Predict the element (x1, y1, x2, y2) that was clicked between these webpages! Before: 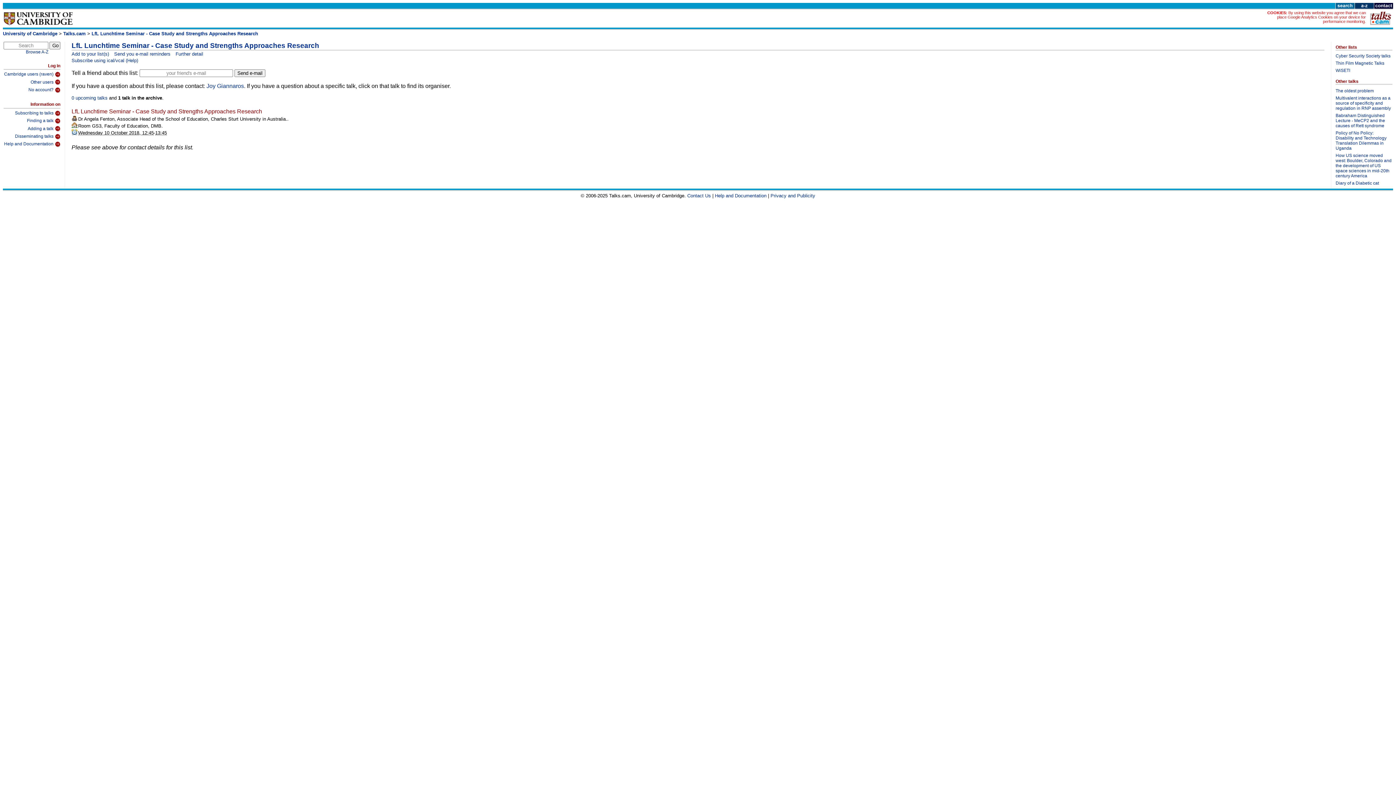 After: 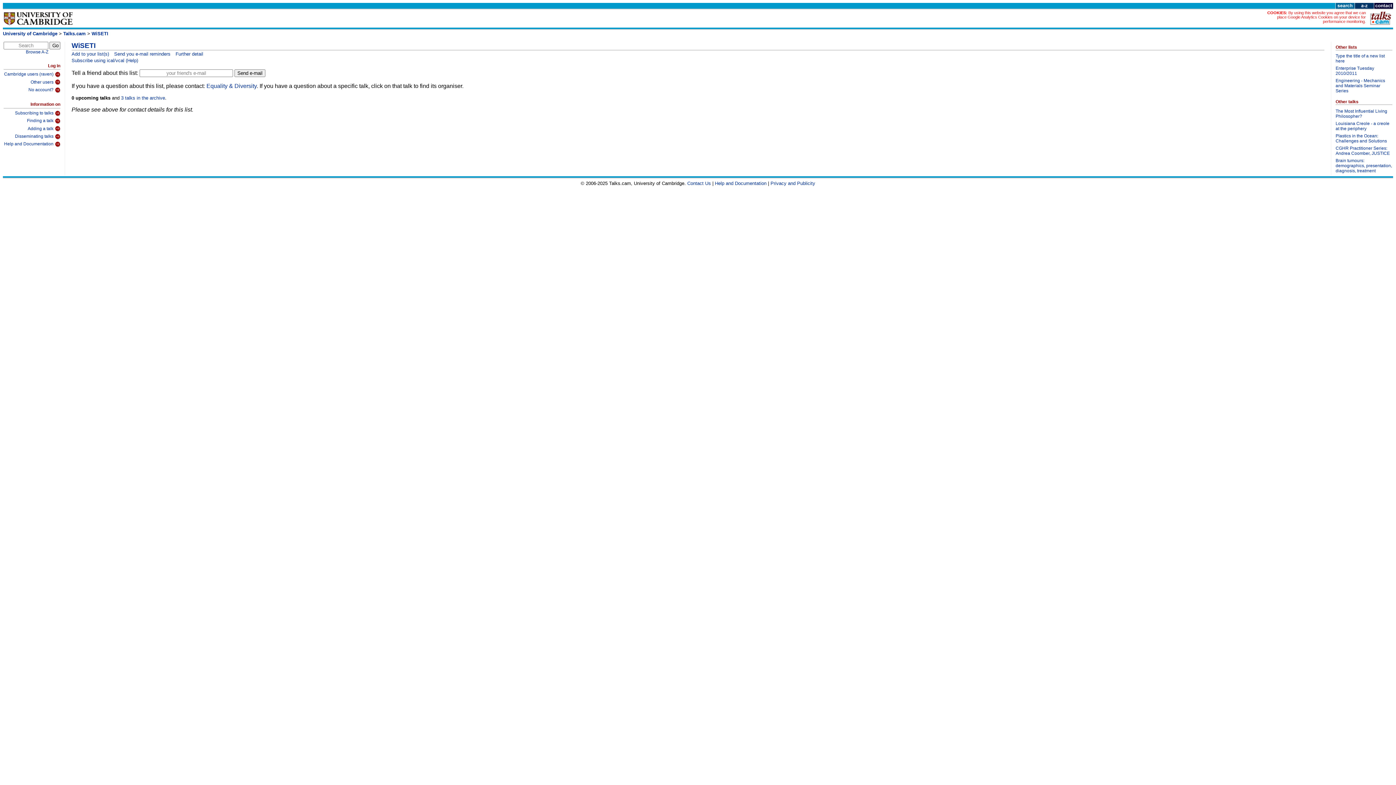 Action: bbox: (1336, 67, 1392, 75) label: WiSETI